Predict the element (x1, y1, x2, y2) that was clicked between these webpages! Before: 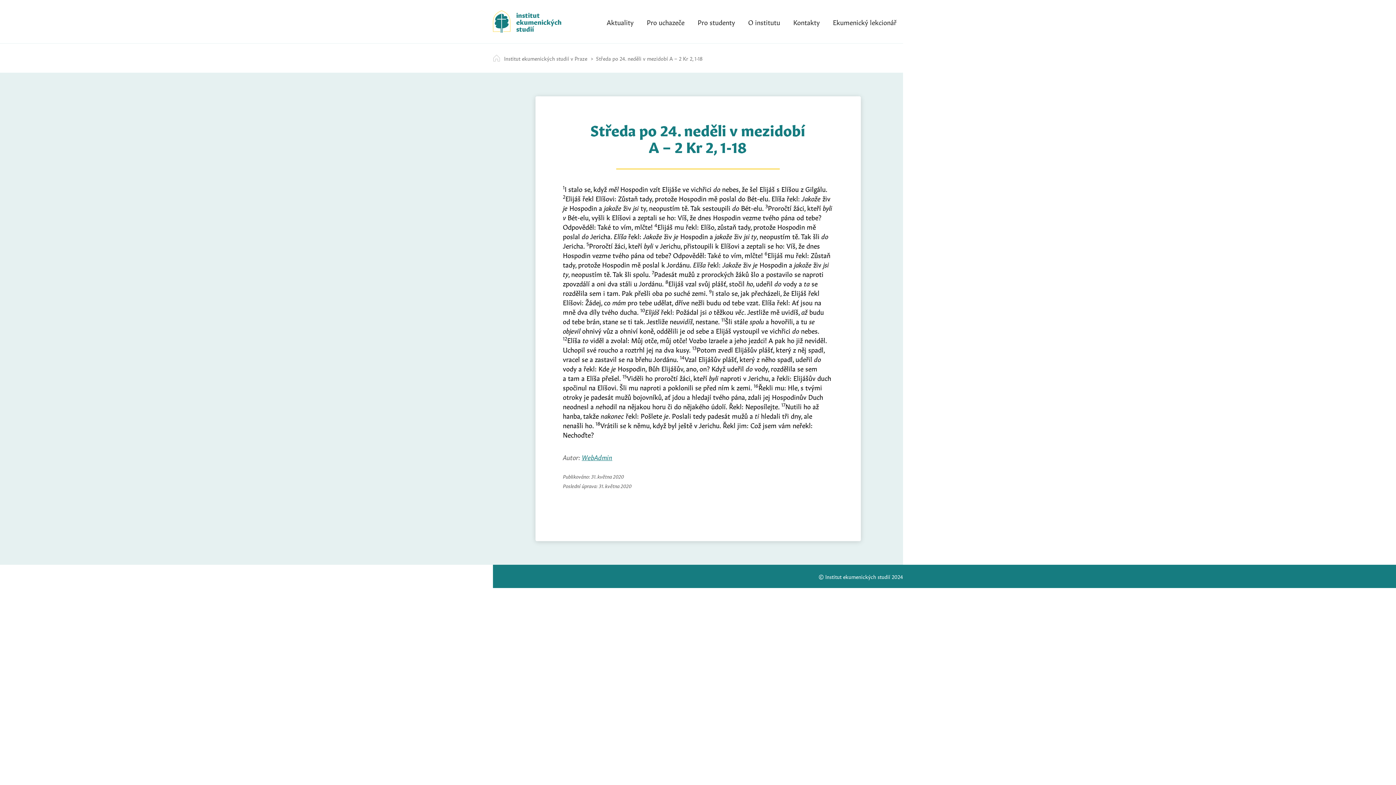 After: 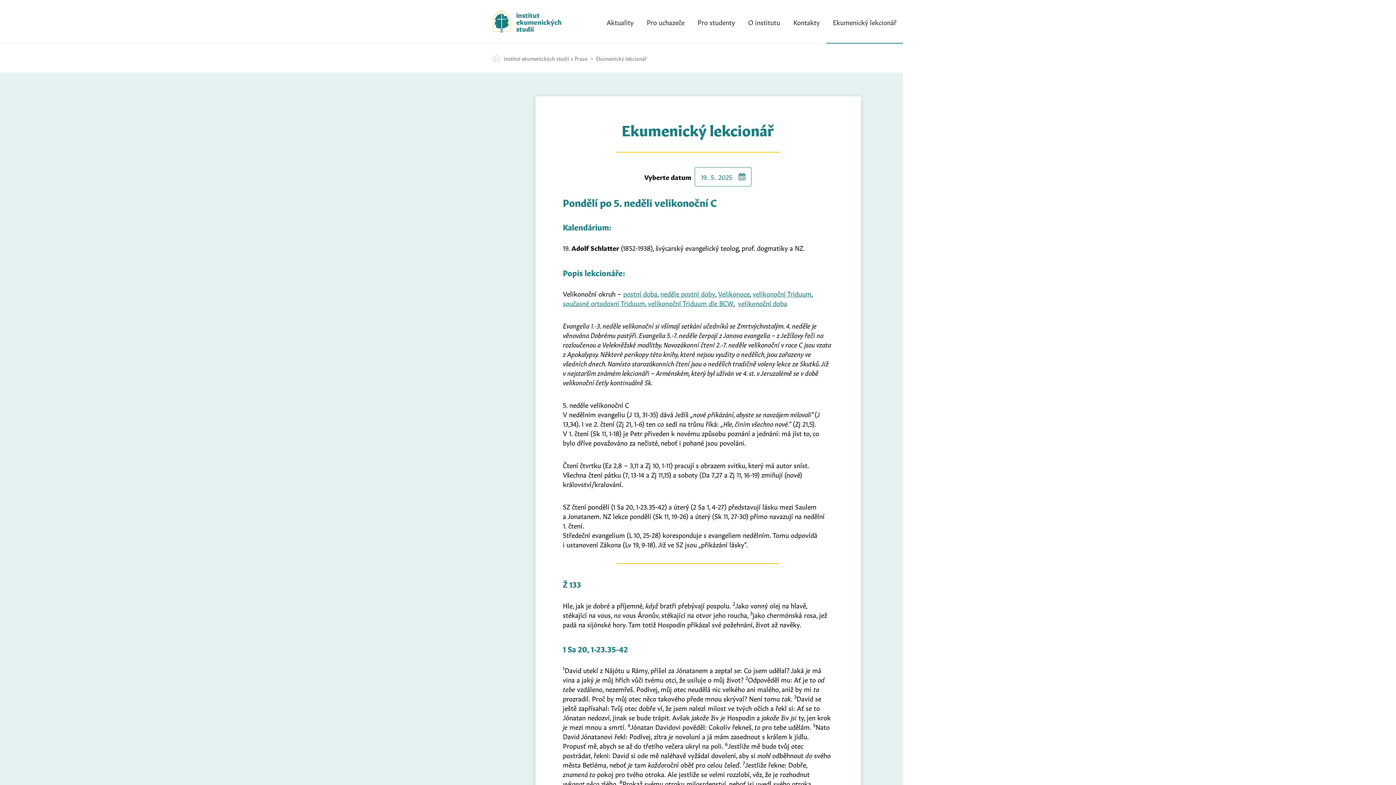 Action: bbox: (826, 0, 903, 43) label: Ekumenický lekcionář